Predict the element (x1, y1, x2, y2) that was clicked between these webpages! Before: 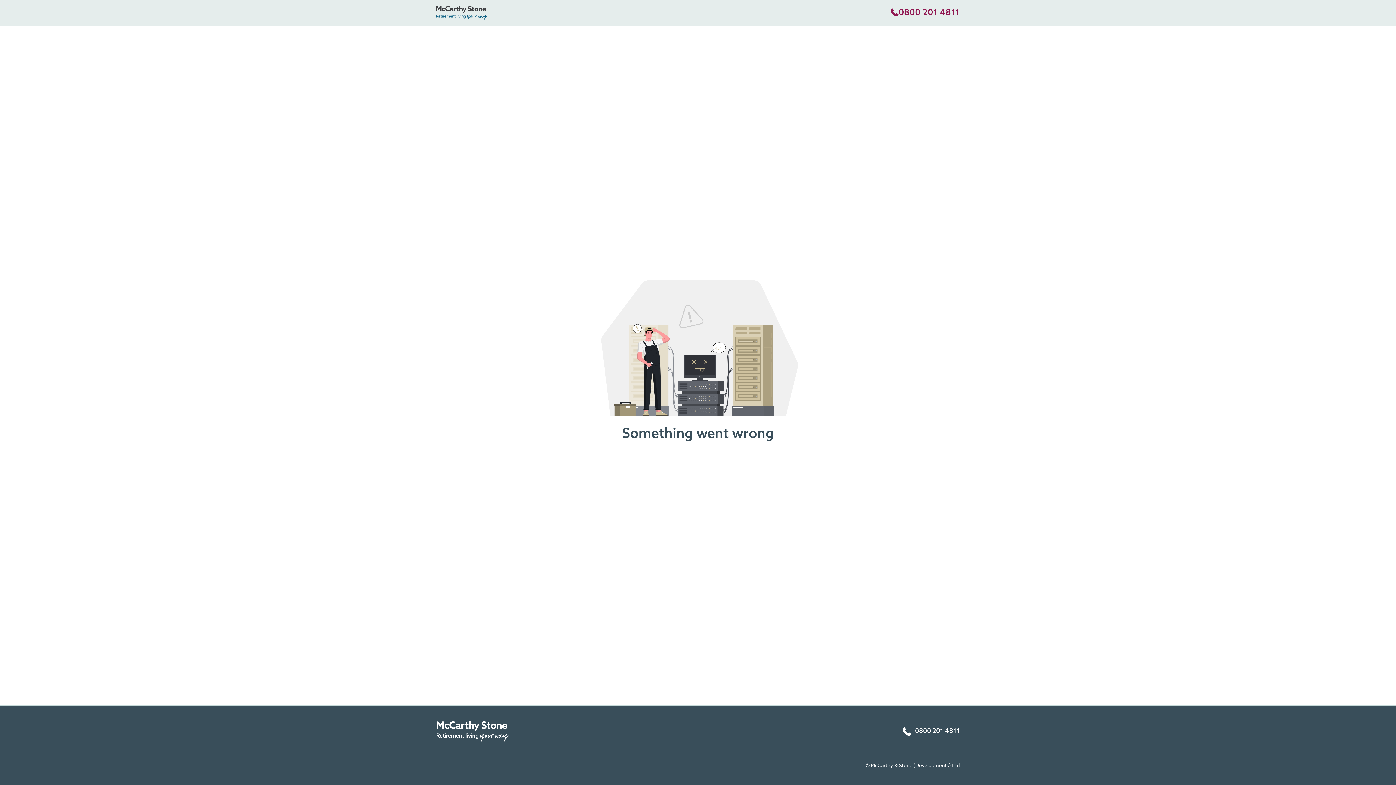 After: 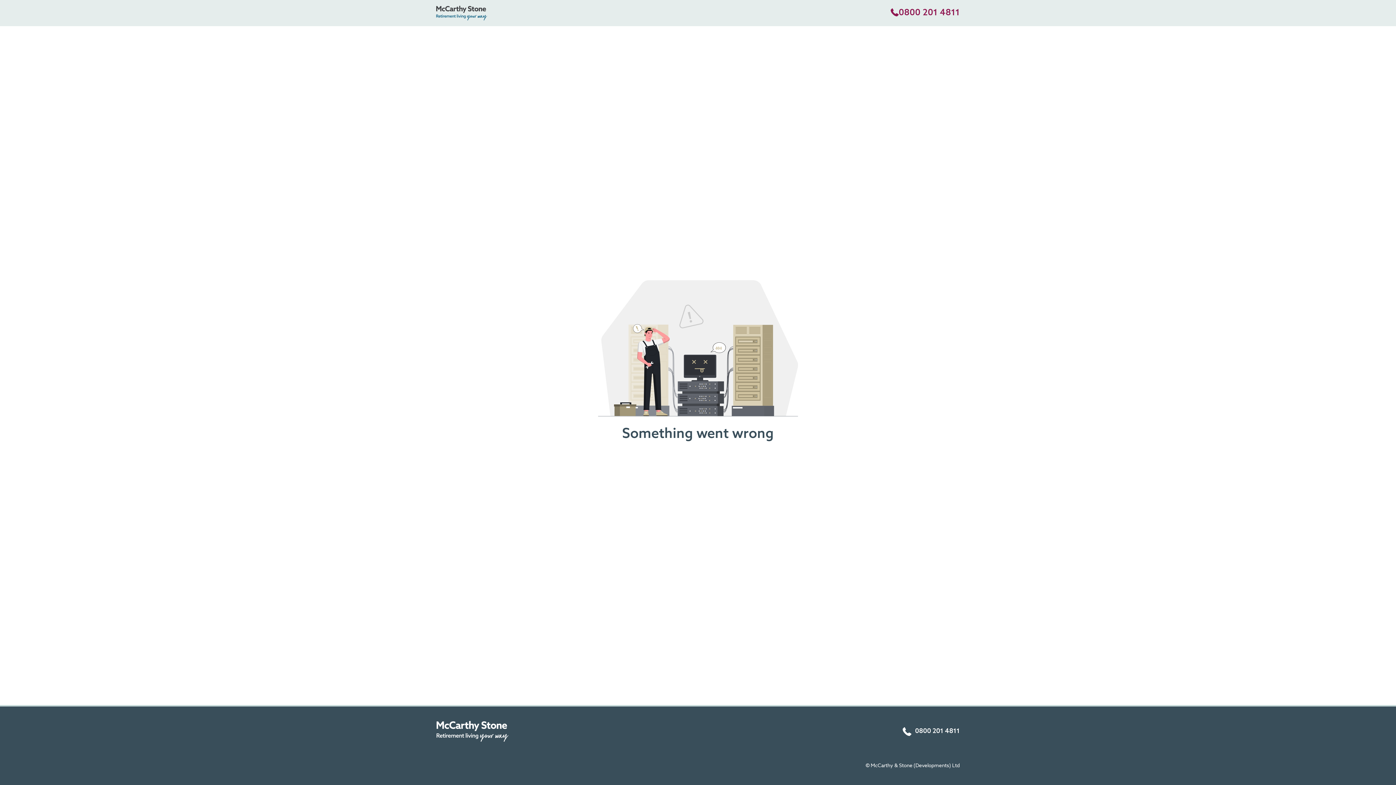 Action: bbox: (890, 0, 960, 26) label: 0800 201 4811